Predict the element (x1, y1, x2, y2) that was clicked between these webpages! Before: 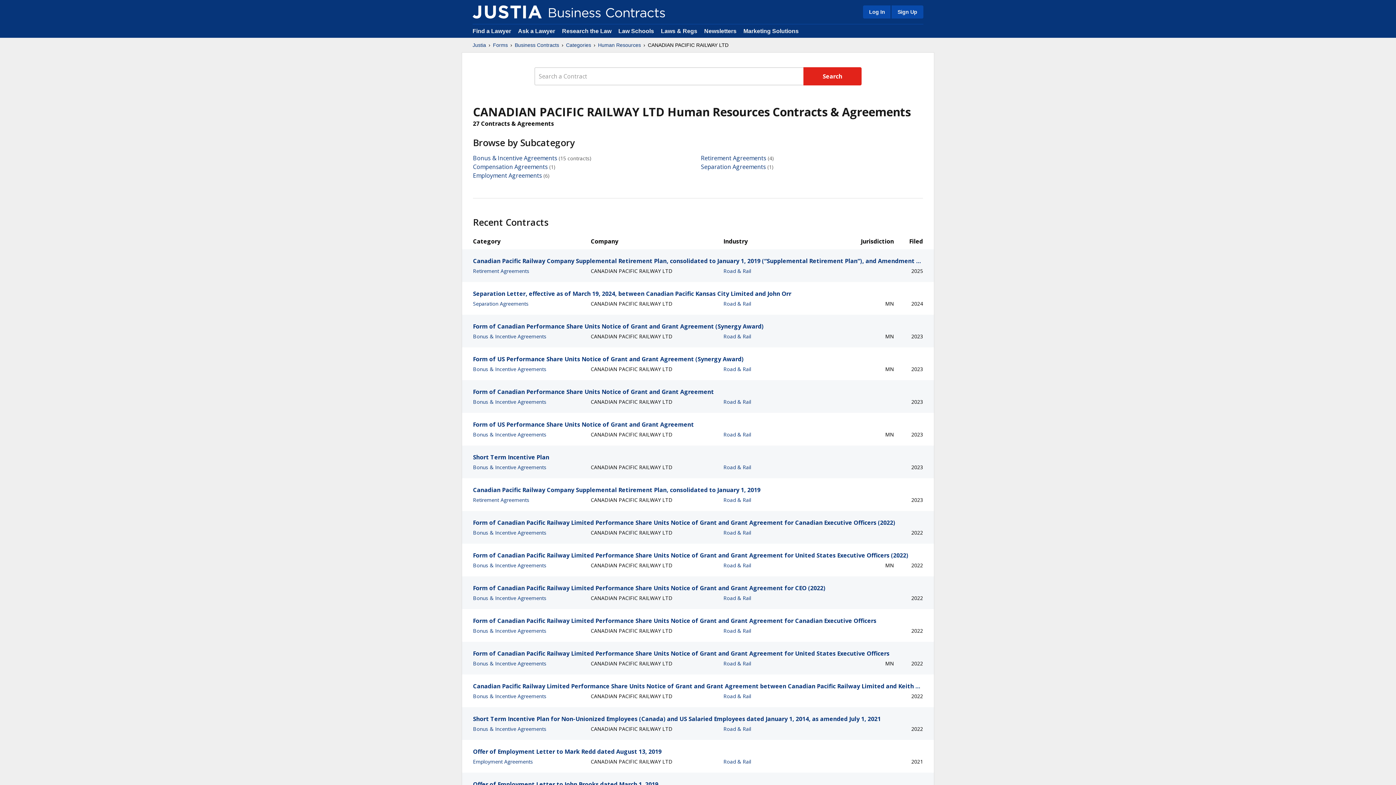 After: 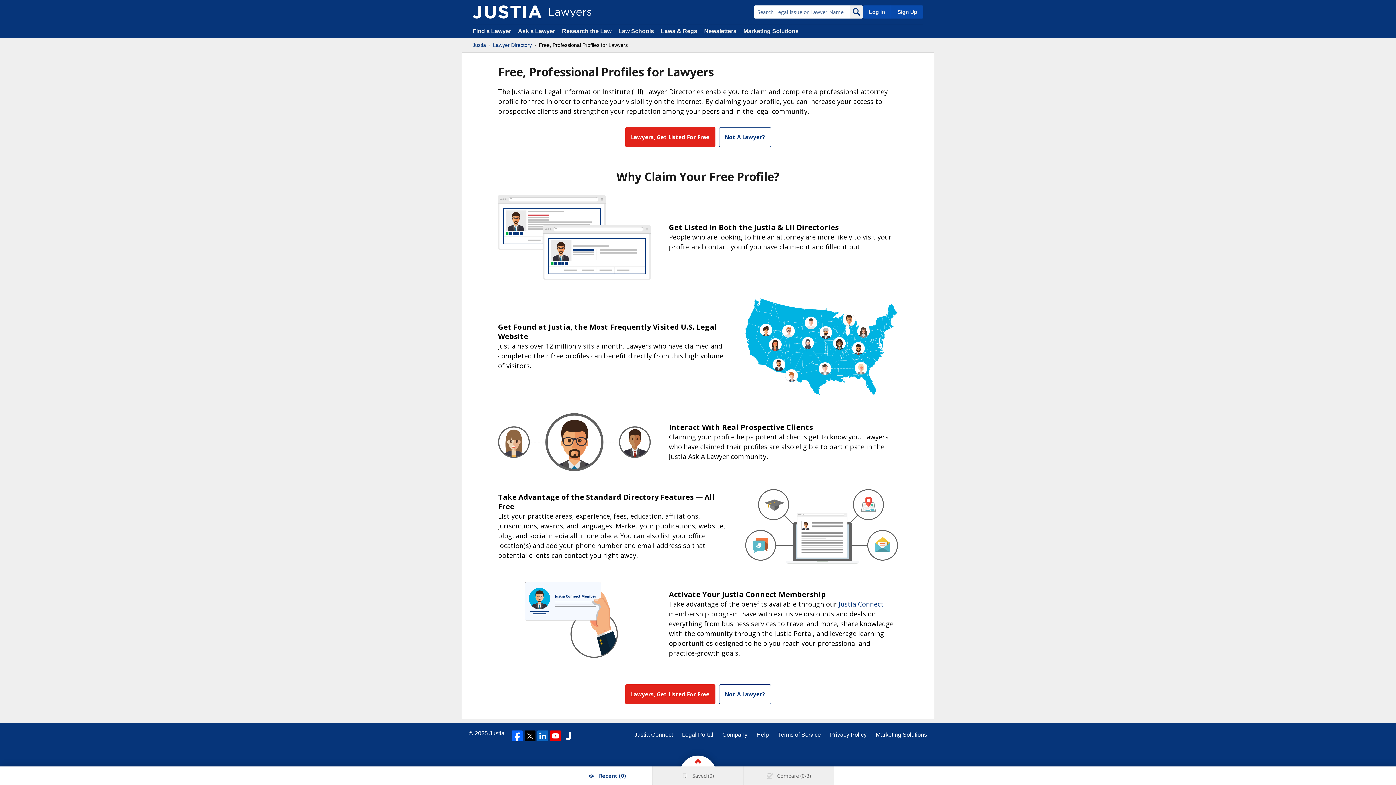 Action: label: Sign Up bbox: (890, 5, 923, 18)